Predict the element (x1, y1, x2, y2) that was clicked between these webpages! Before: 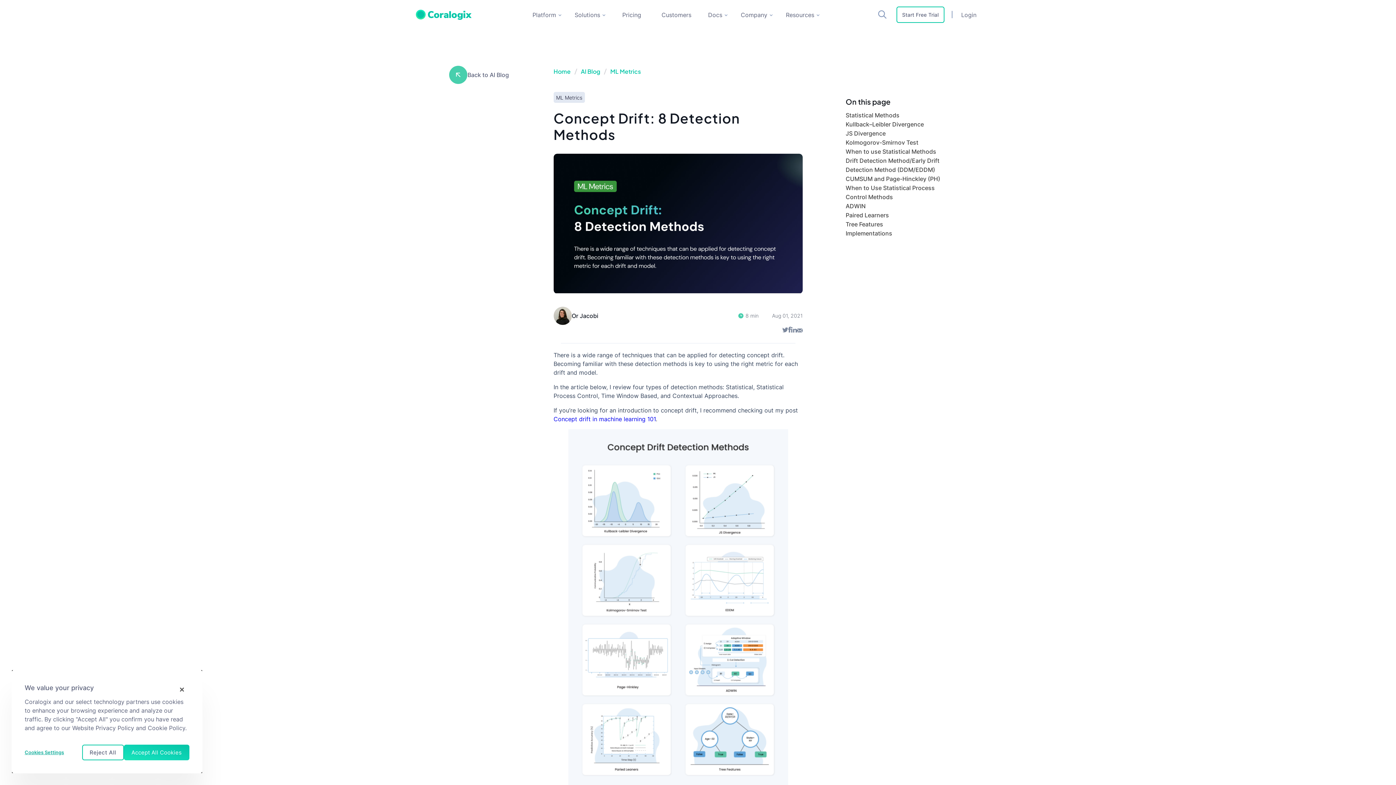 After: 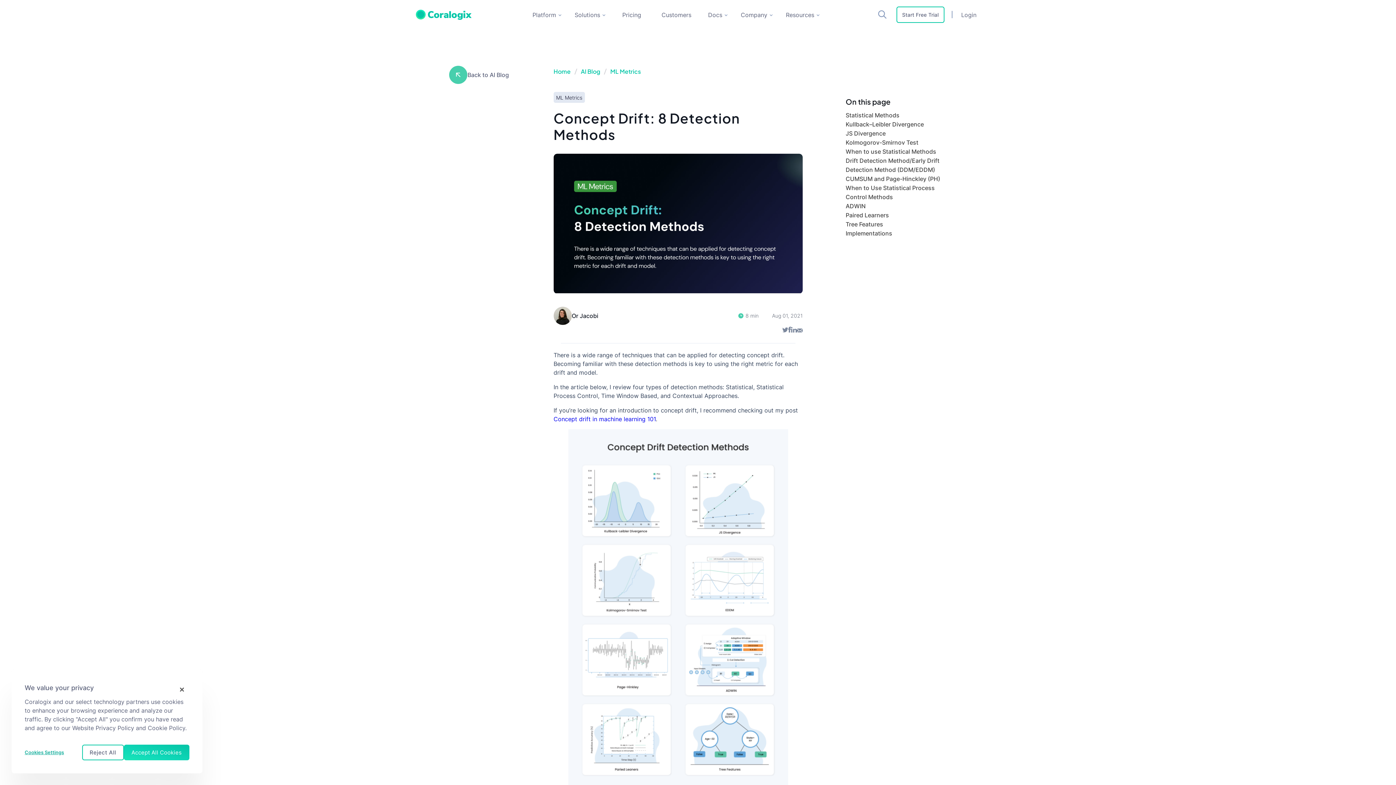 Action: label: linkedin bbox: (791, 327, 796, 332)